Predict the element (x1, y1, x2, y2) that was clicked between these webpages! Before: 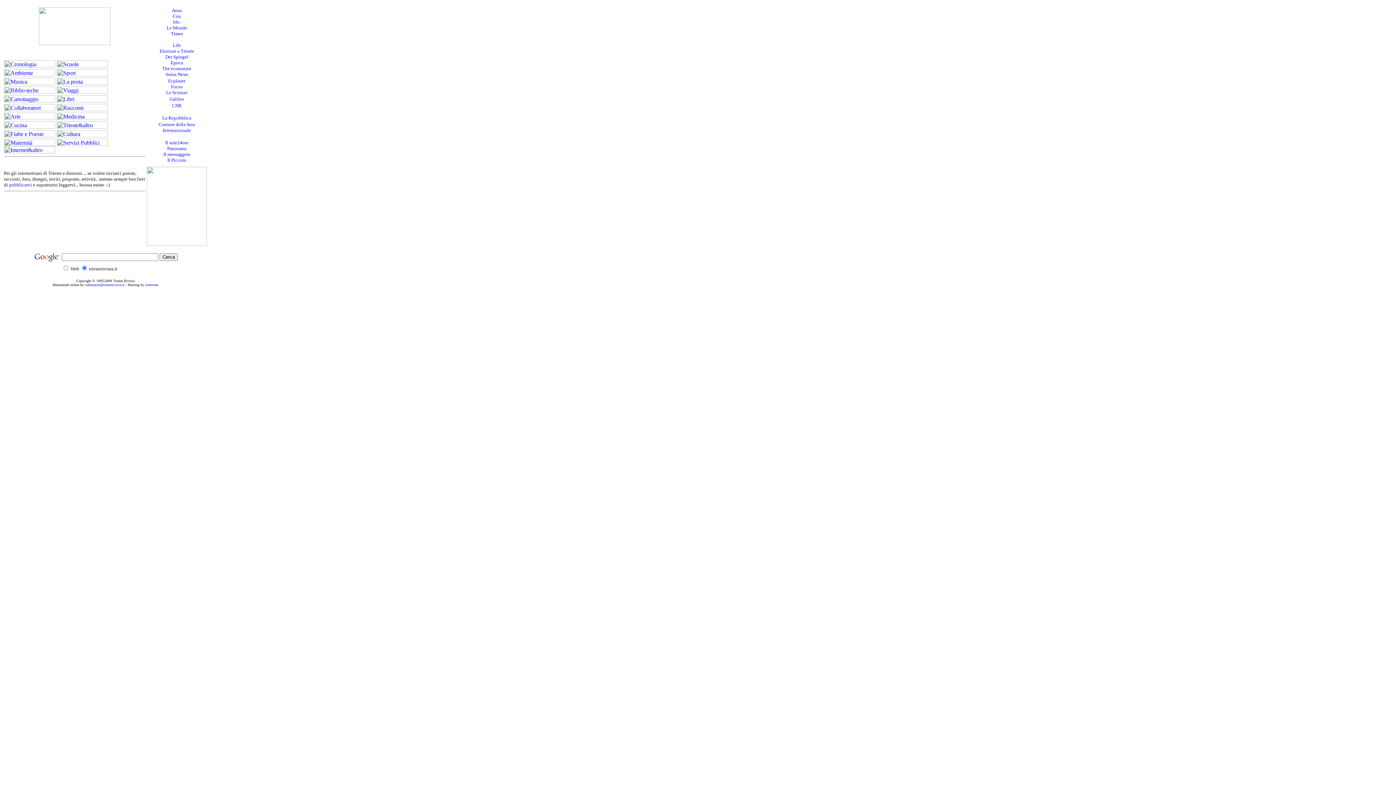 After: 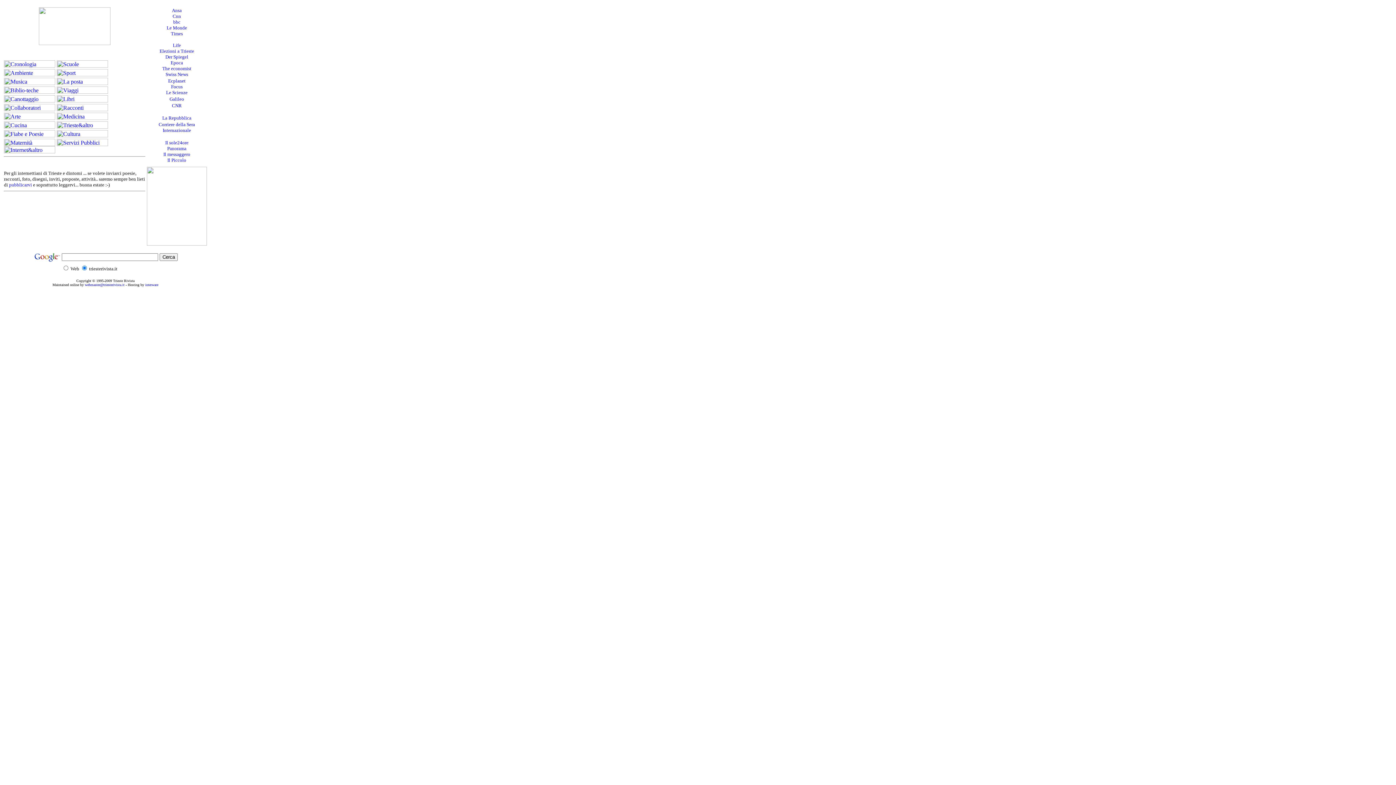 Action: bbox: (4, 102, 55, 108)